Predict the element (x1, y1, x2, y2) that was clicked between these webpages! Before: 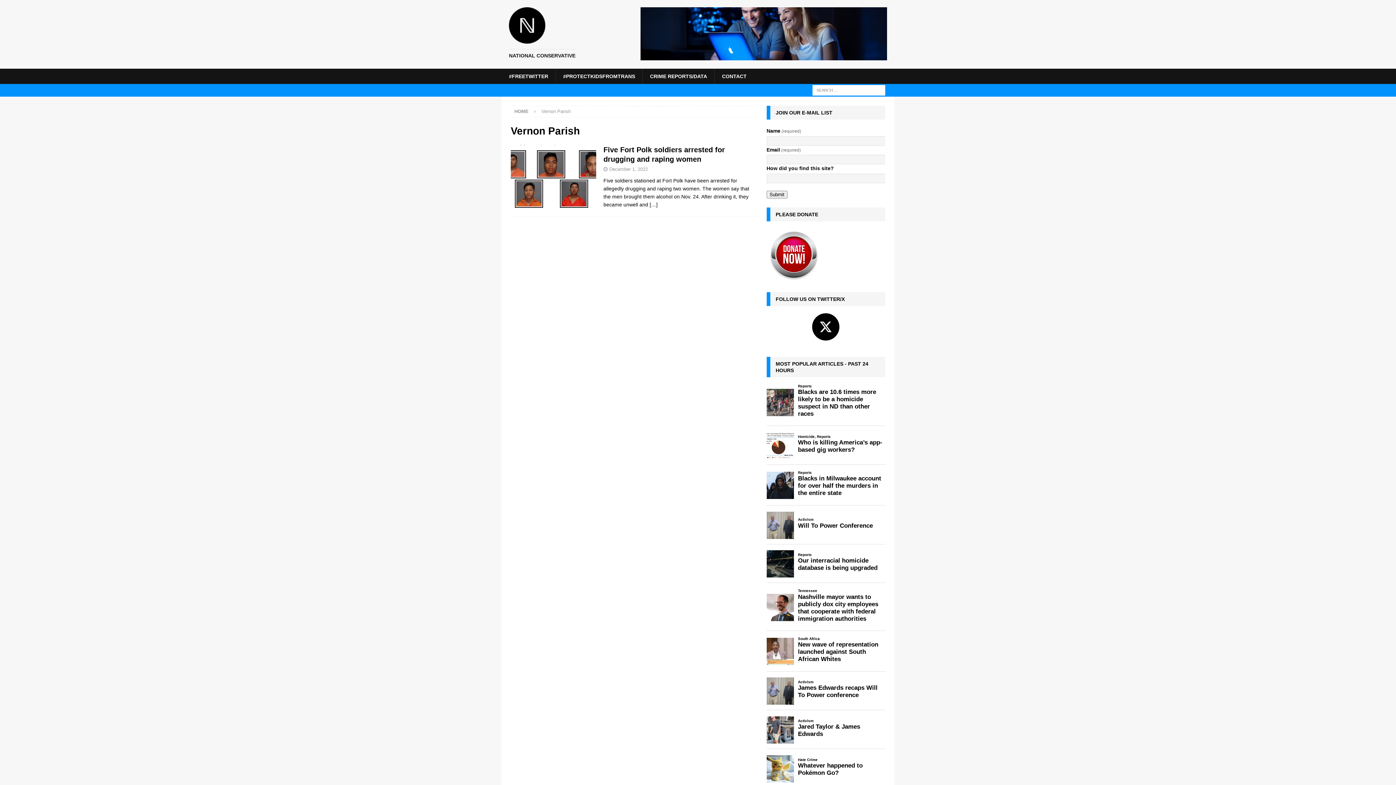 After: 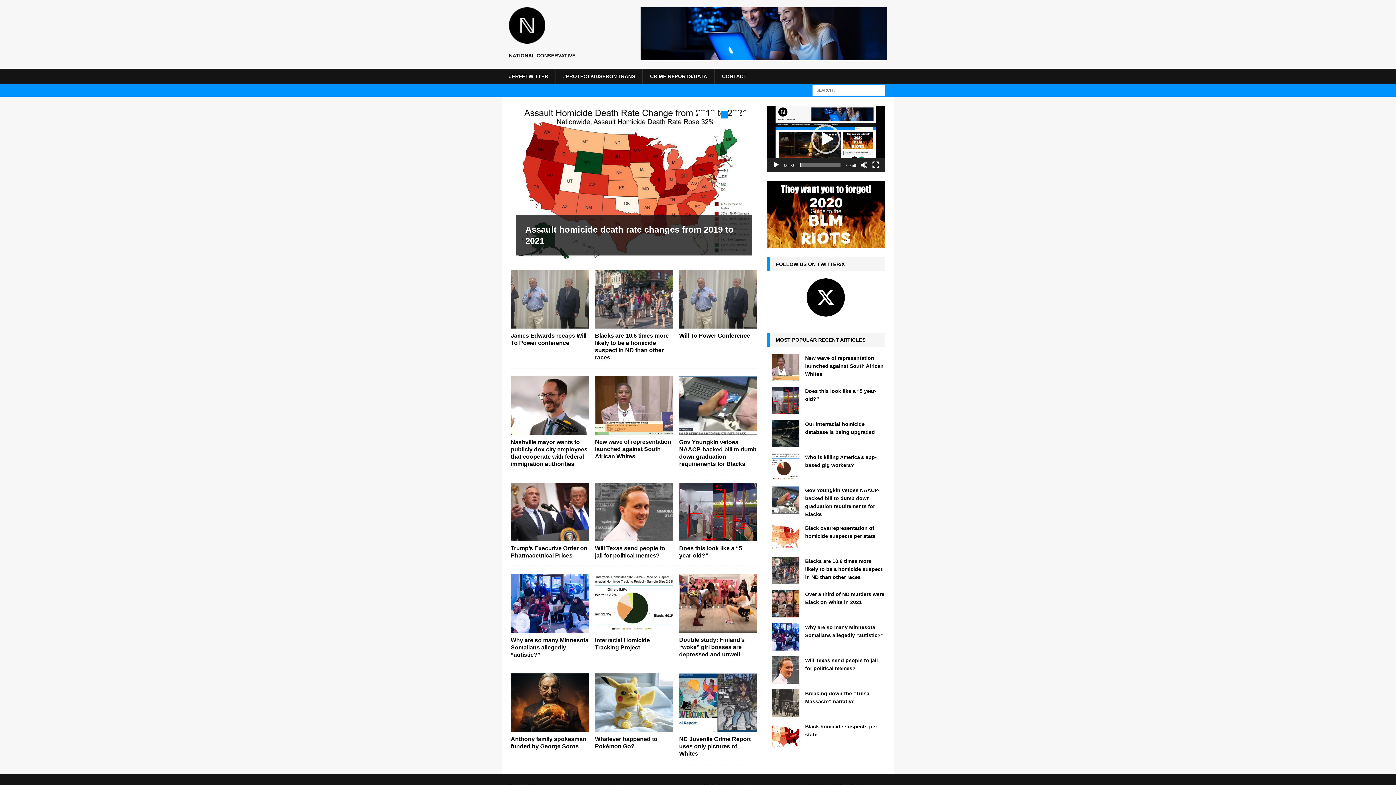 Action: bbox: (509, 36, 545, 42)